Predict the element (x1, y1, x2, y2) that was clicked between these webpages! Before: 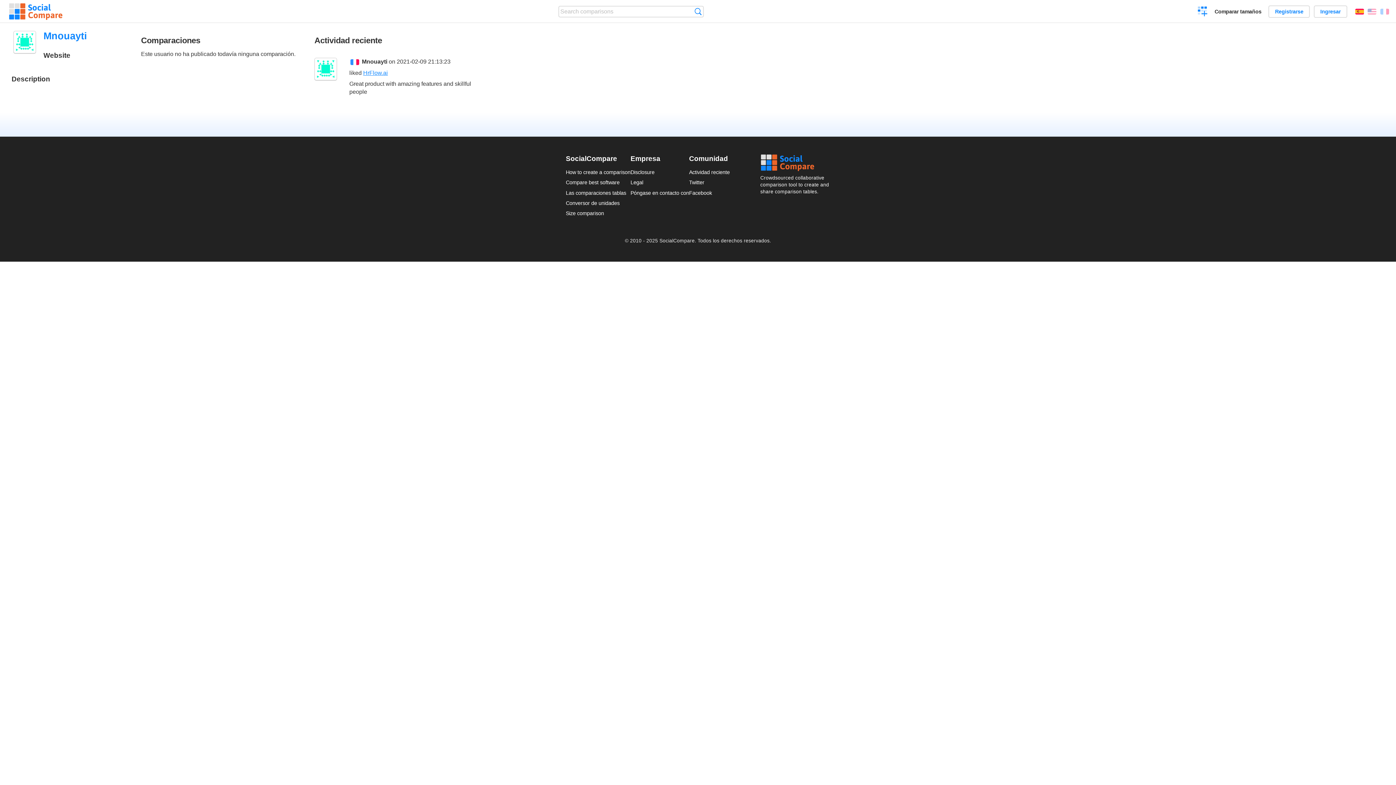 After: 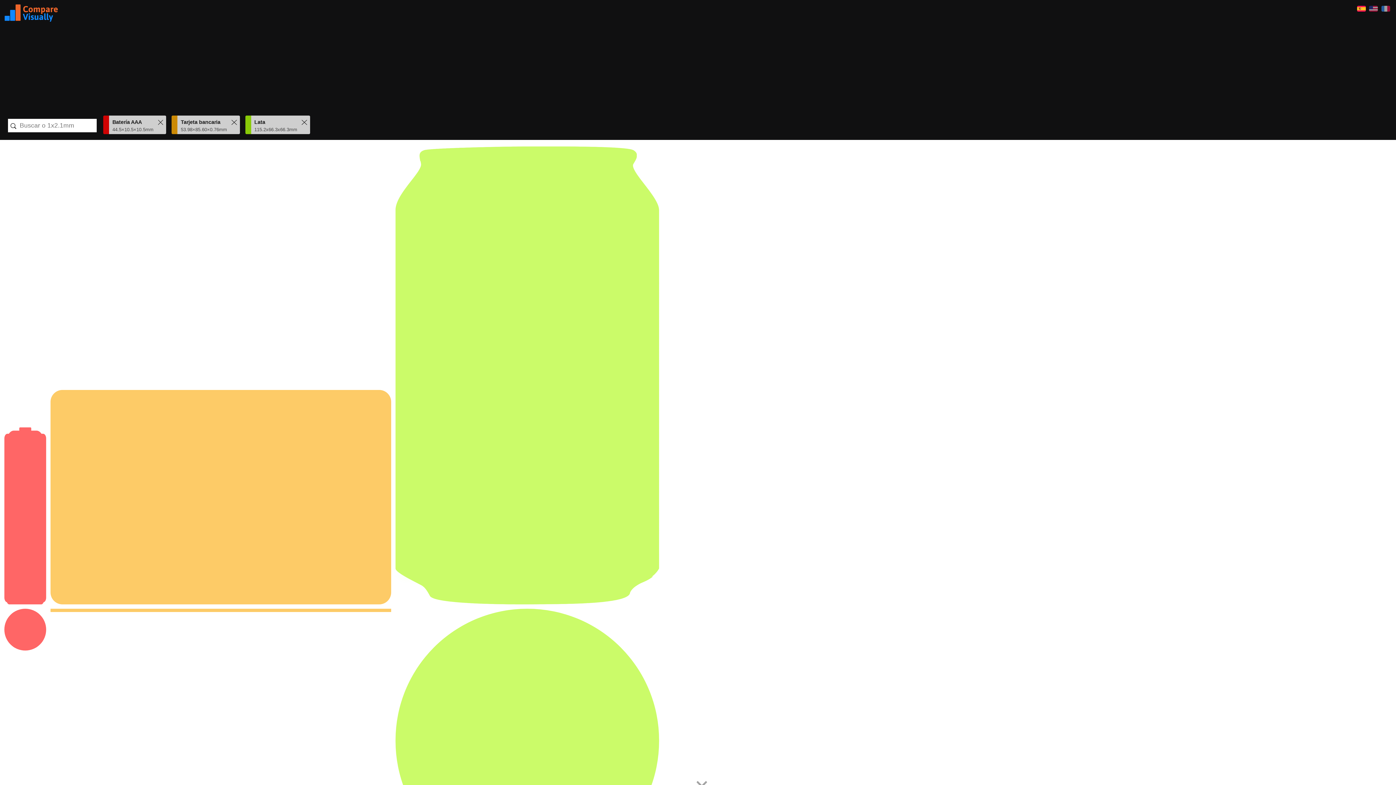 Action: bbox: (566, 210, 604, 216) label: Size comparison